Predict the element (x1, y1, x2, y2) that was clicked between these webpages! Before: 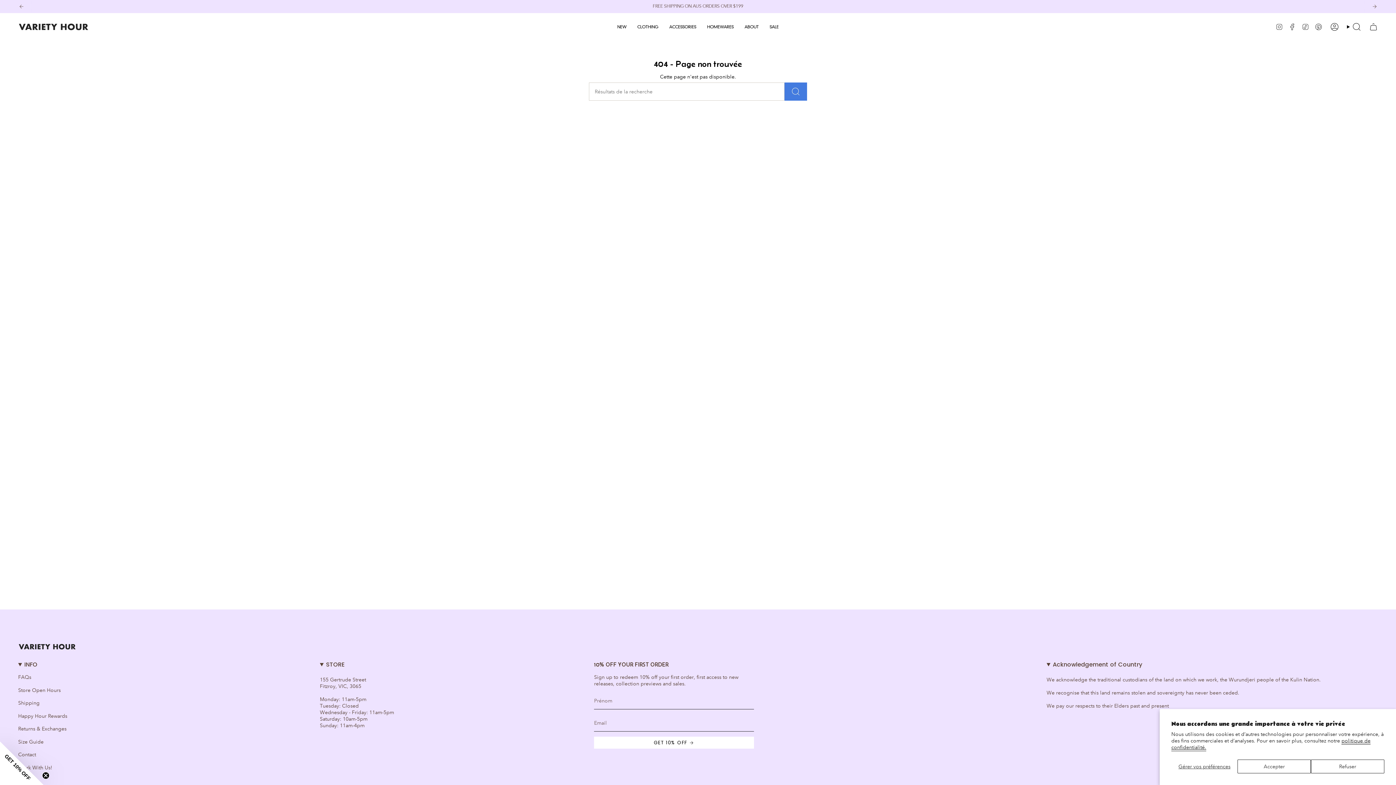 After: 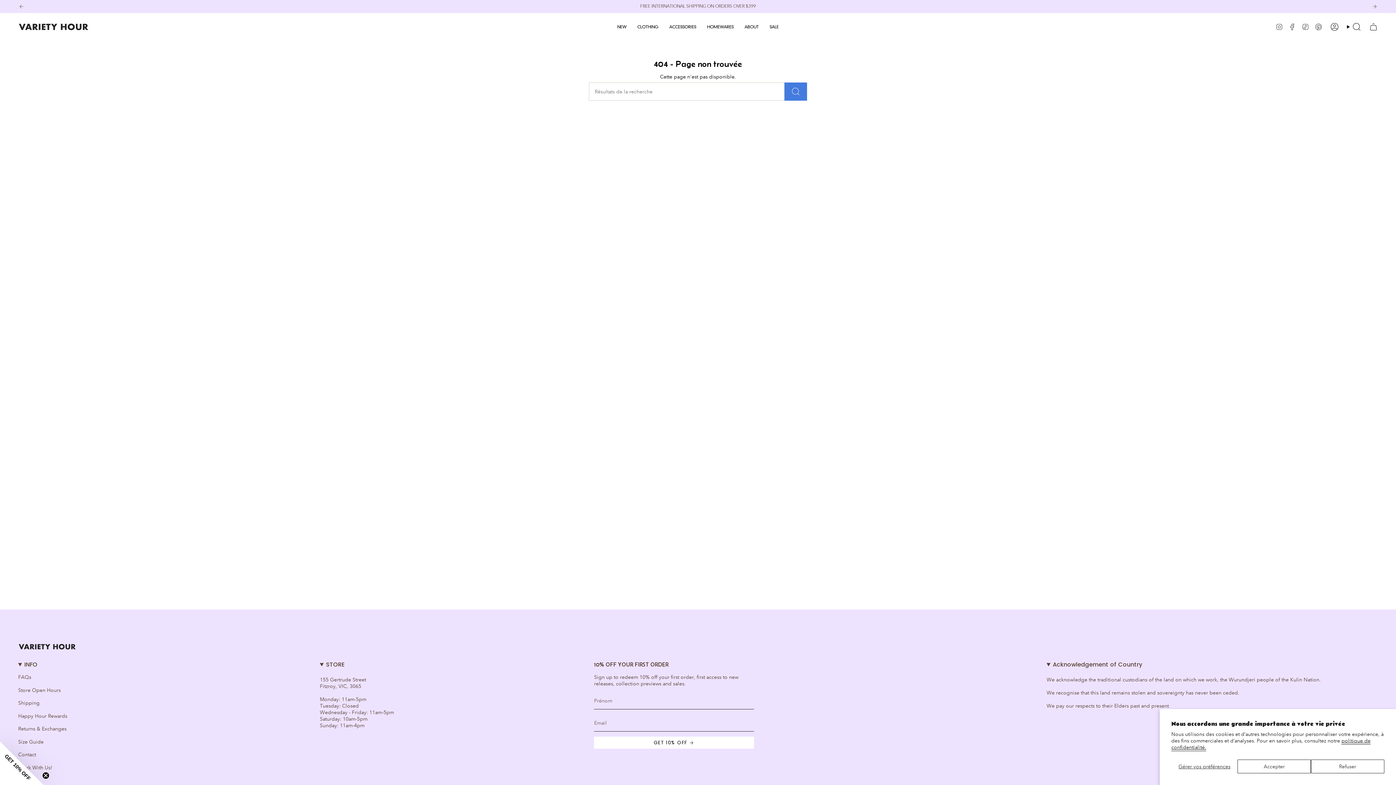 Action: bbox: (1371, 3, 1378, 9) label: Next